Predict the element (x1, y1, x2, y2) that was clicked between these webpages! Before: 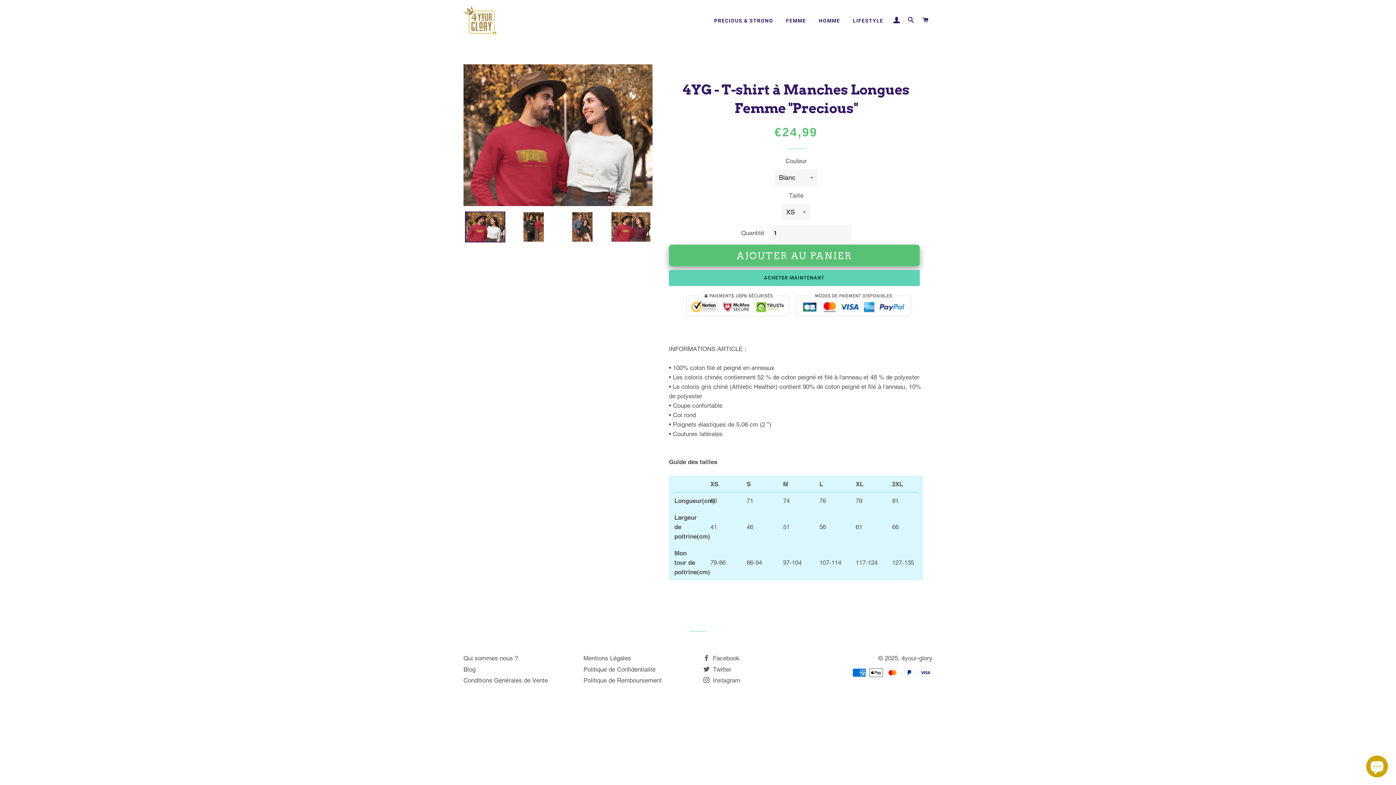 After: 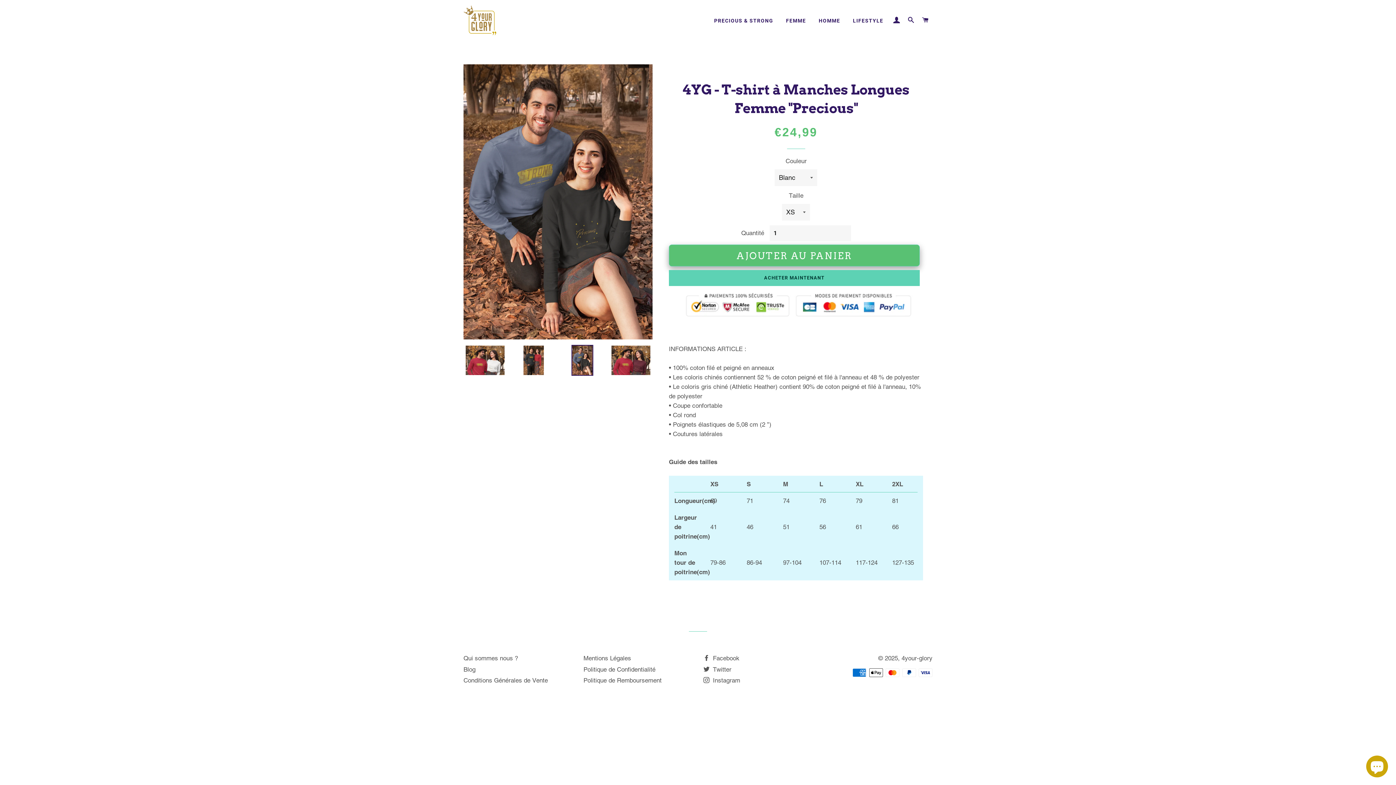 Action: bbox: (560, 211, 604, 242)